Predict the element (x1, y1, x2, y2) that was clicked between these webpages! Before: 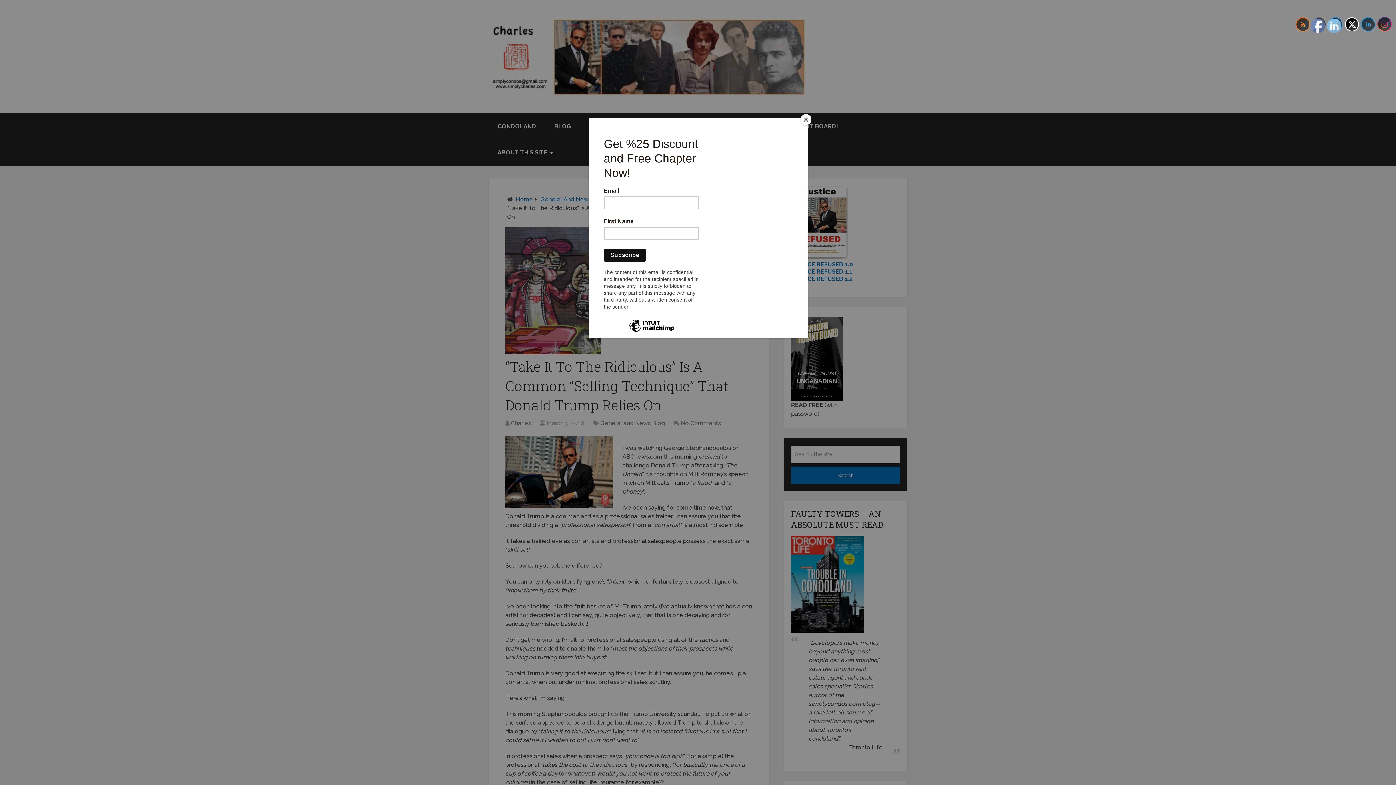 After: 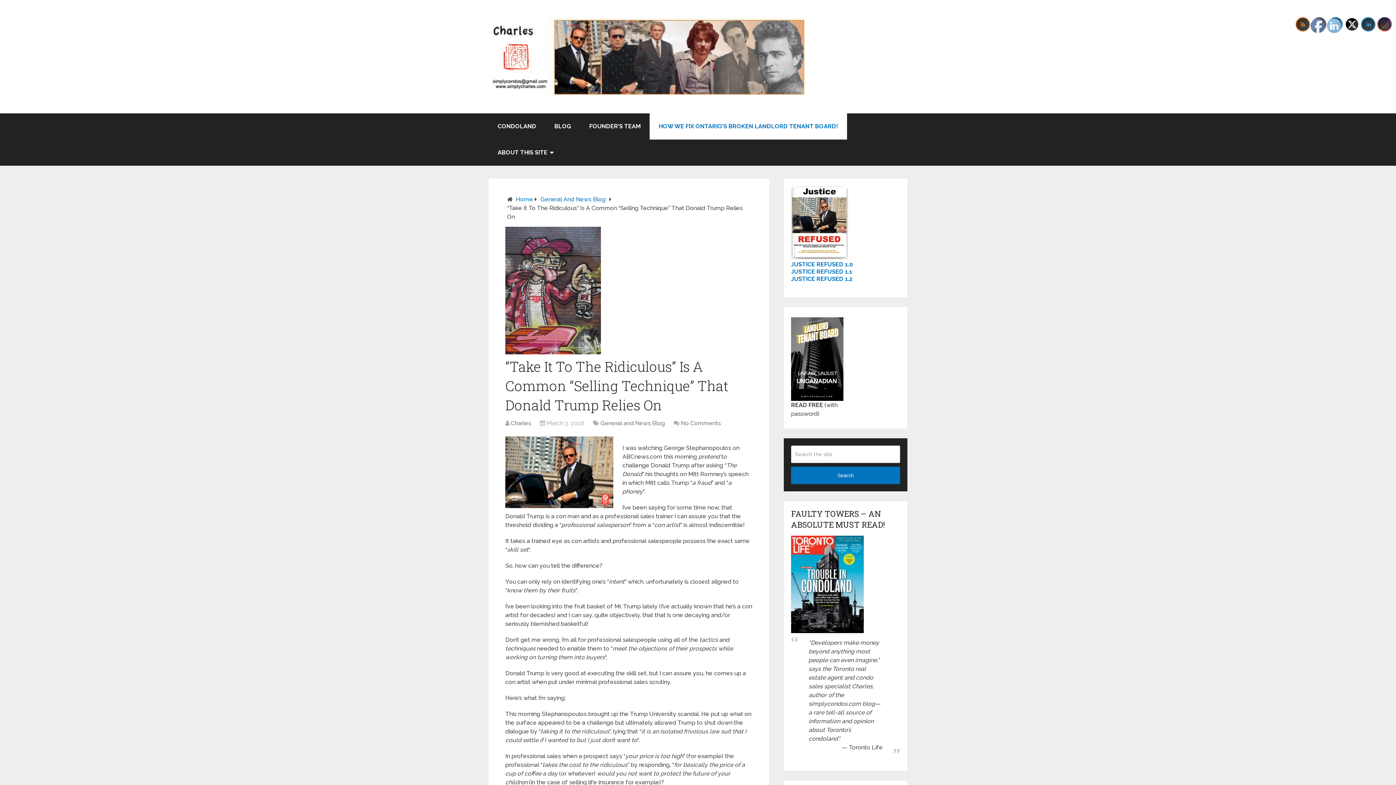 Action: bbox: (800, 114, 811, 125) label: Close